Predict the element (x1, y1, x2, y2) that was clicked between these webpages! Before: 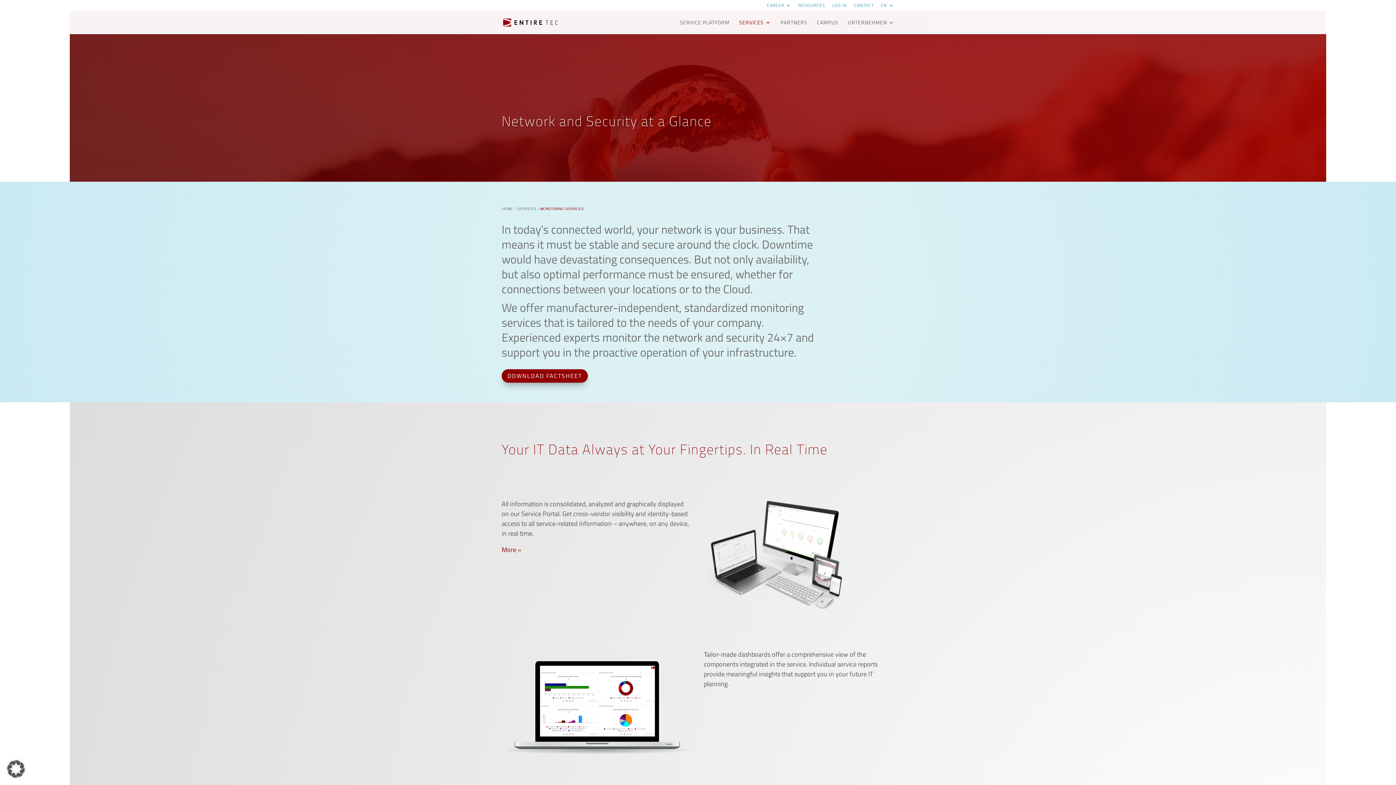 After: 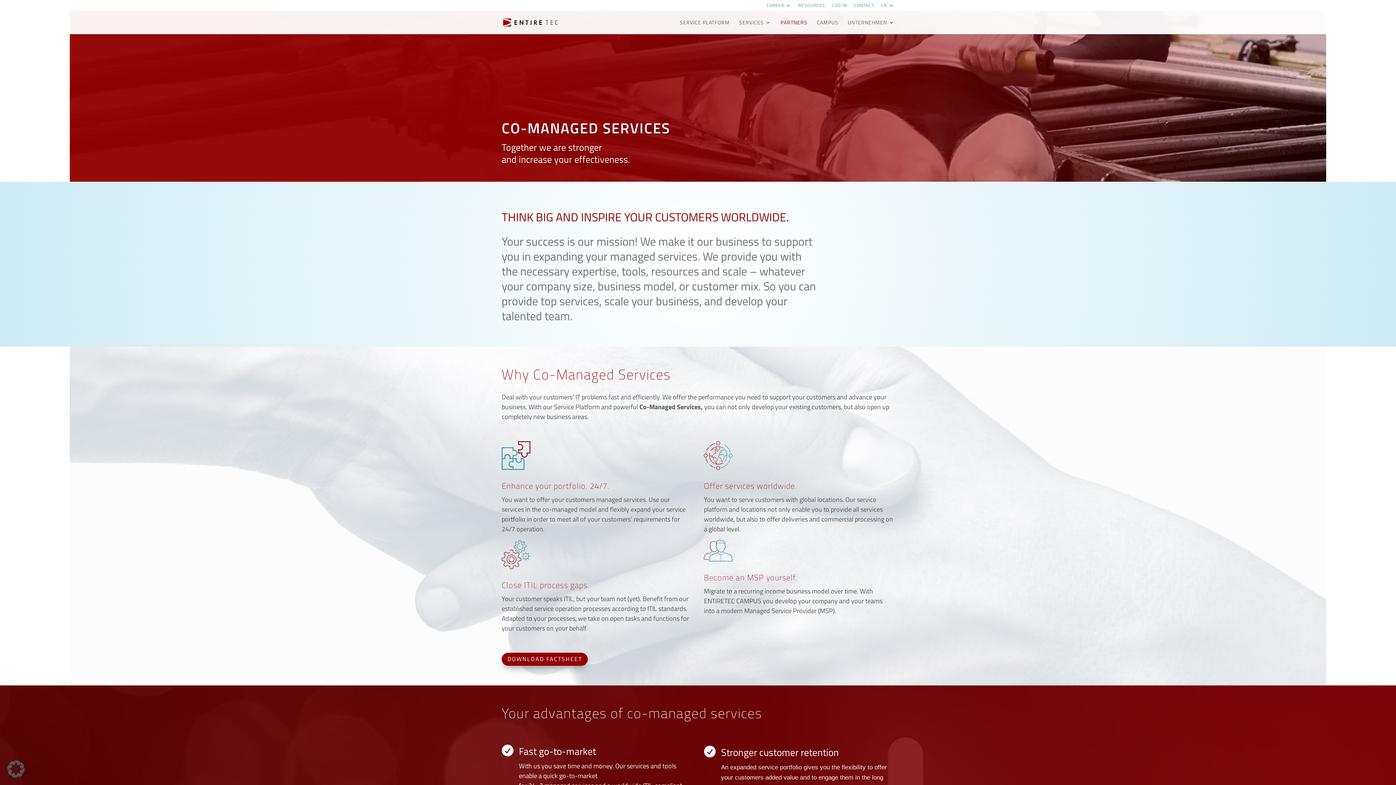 Action: label: PARTNERS bbox: (780, 20, 807, 34)